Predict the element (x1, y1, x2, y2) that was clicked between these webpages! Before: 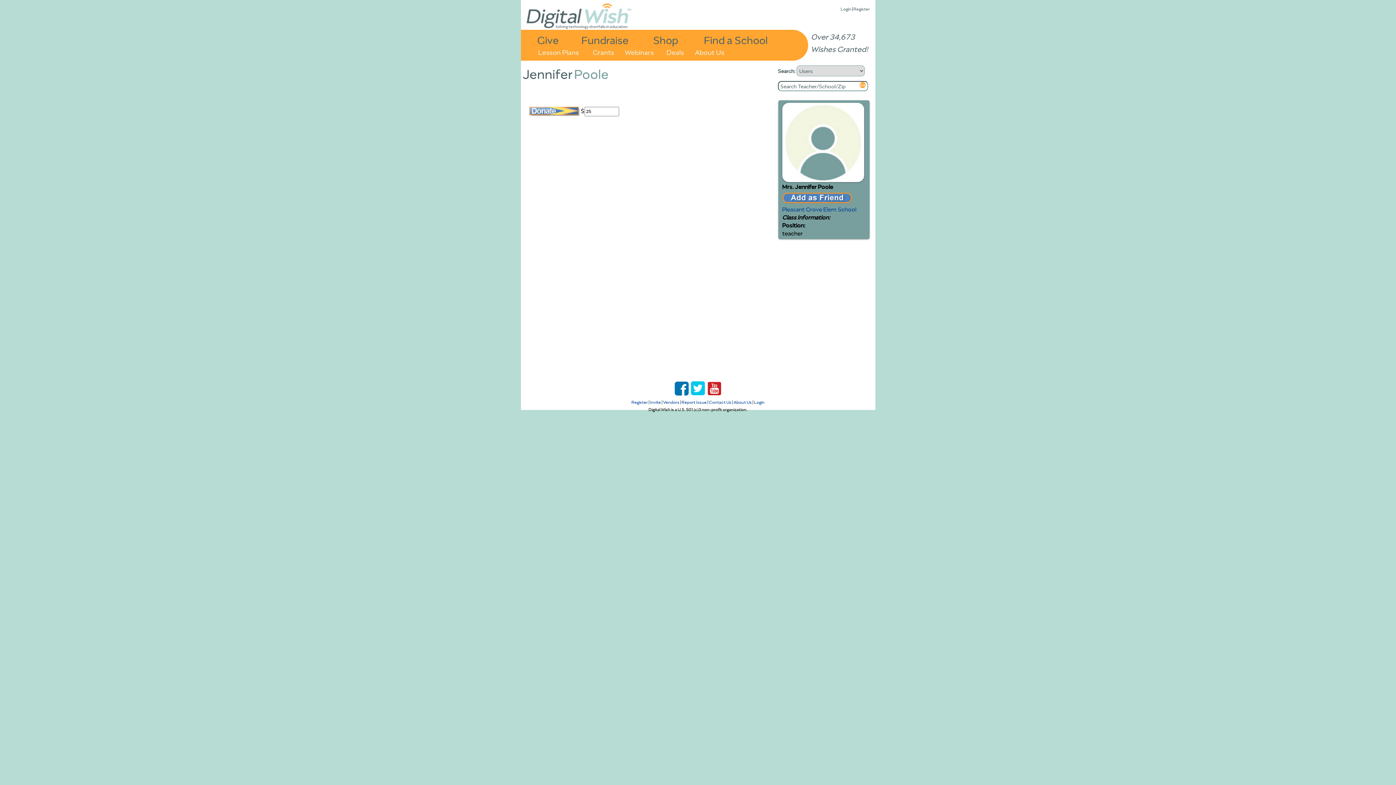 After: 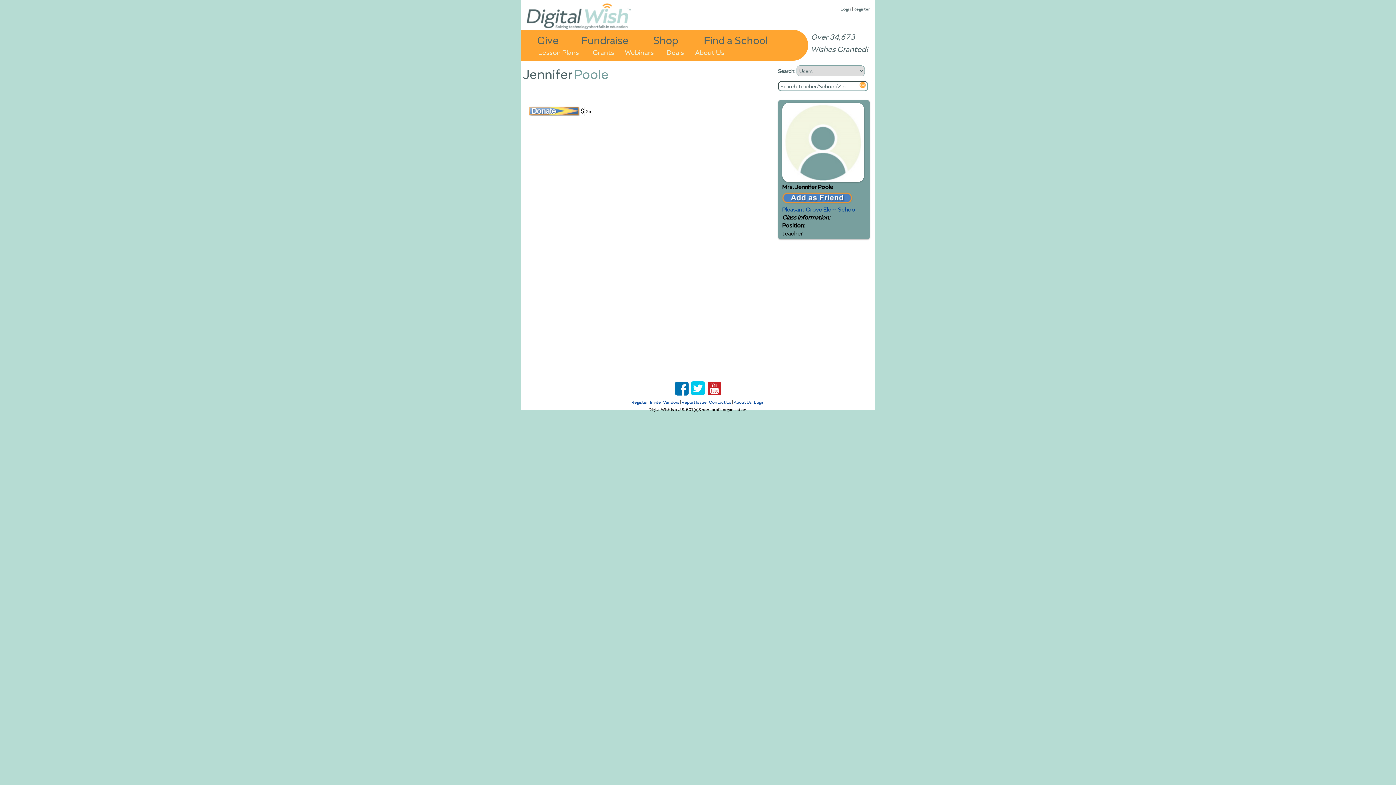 Action: bbox: (706, 390, 722, 398)